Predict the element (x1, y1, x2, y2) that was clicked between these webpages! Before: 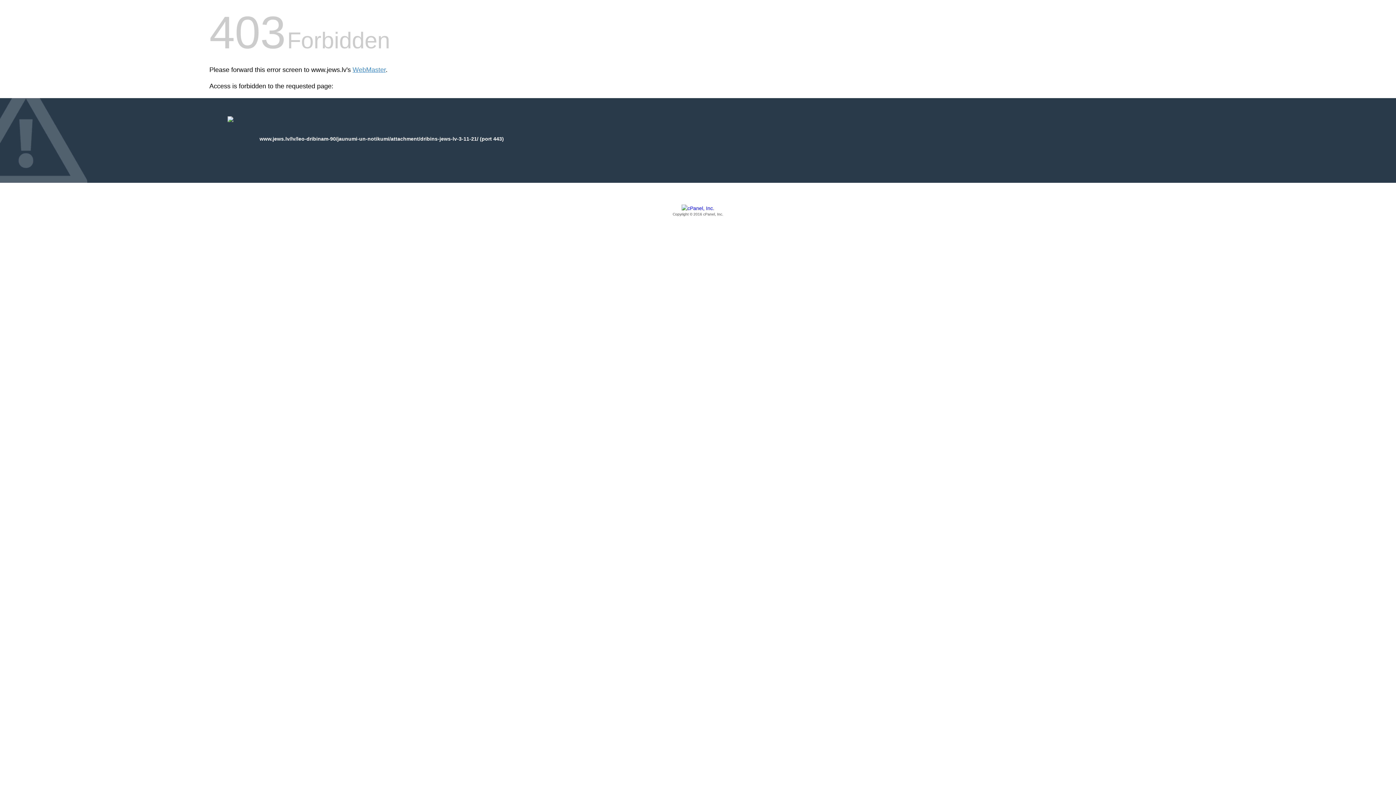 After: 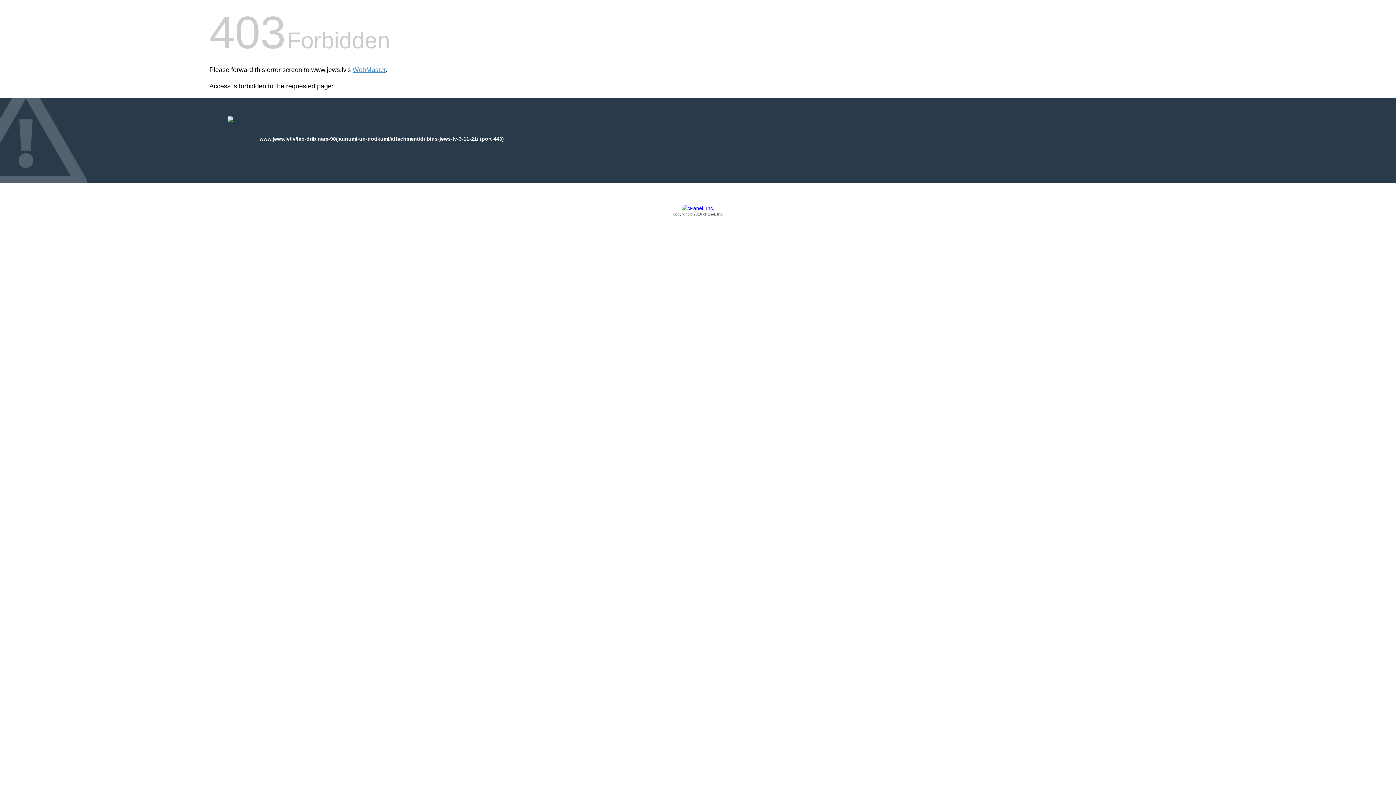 Action: bbox: (209, 205, 1186, 217) label: Copyright © 2016 cPanel, Inc.